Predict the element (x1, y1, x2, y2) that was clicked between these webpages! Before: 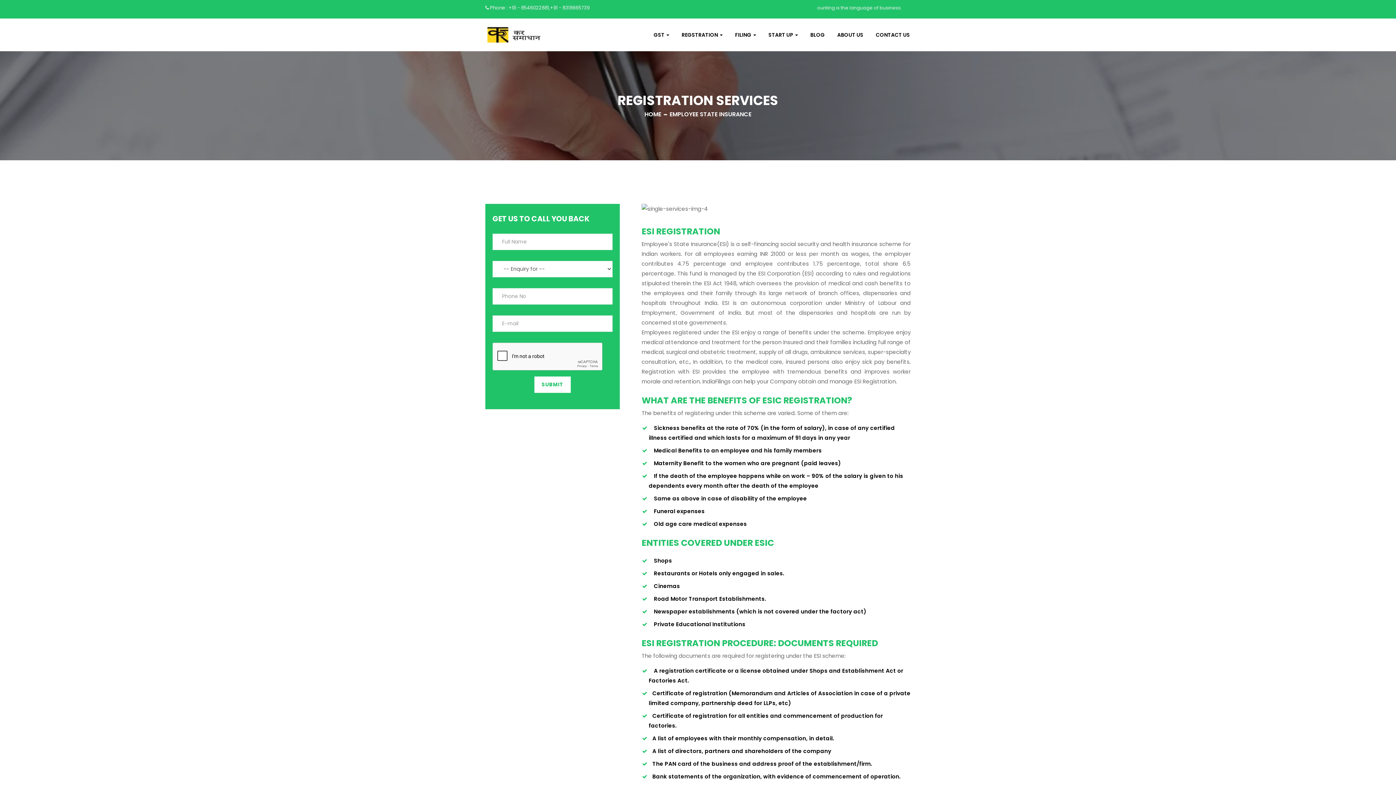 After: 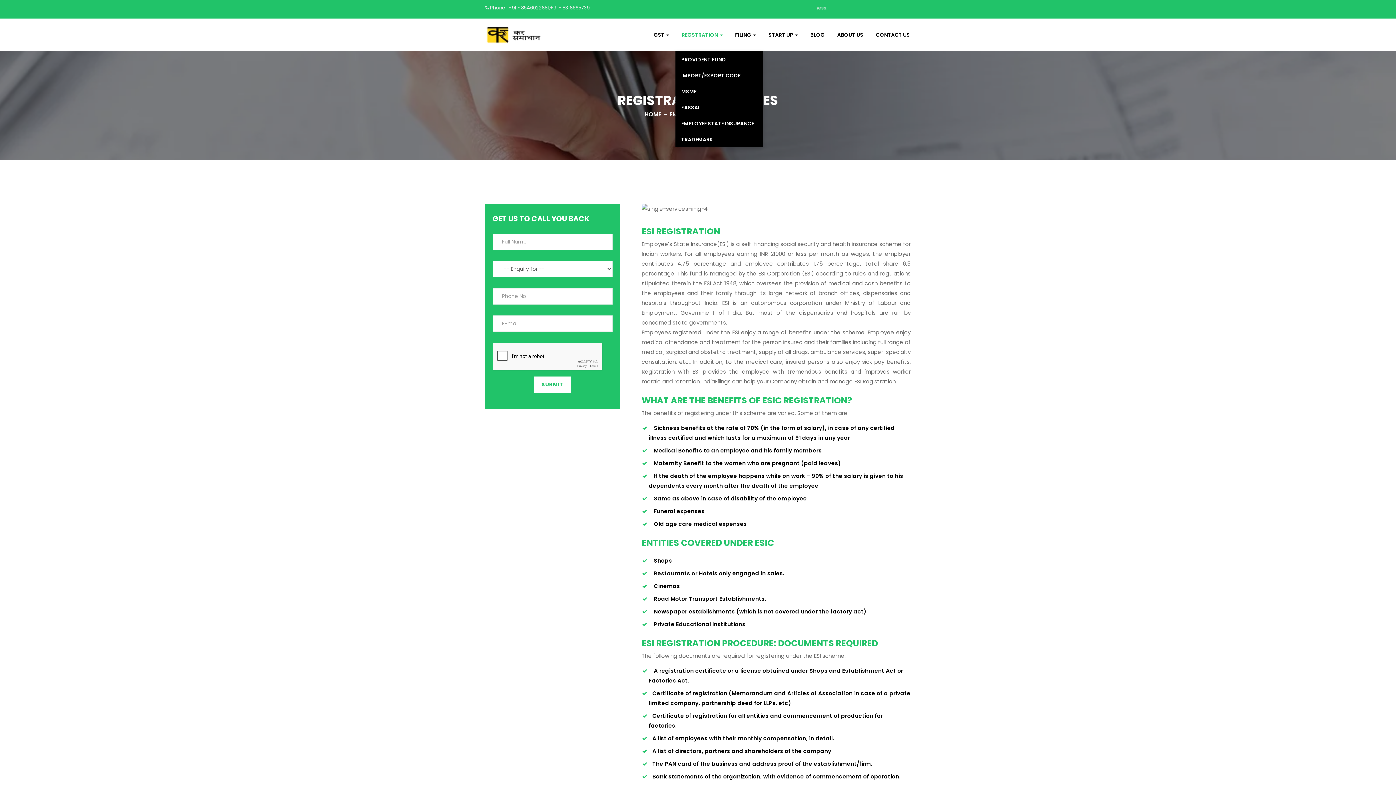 Action: bbox: (675, 18, 729, 51) label: REGSTRATION 